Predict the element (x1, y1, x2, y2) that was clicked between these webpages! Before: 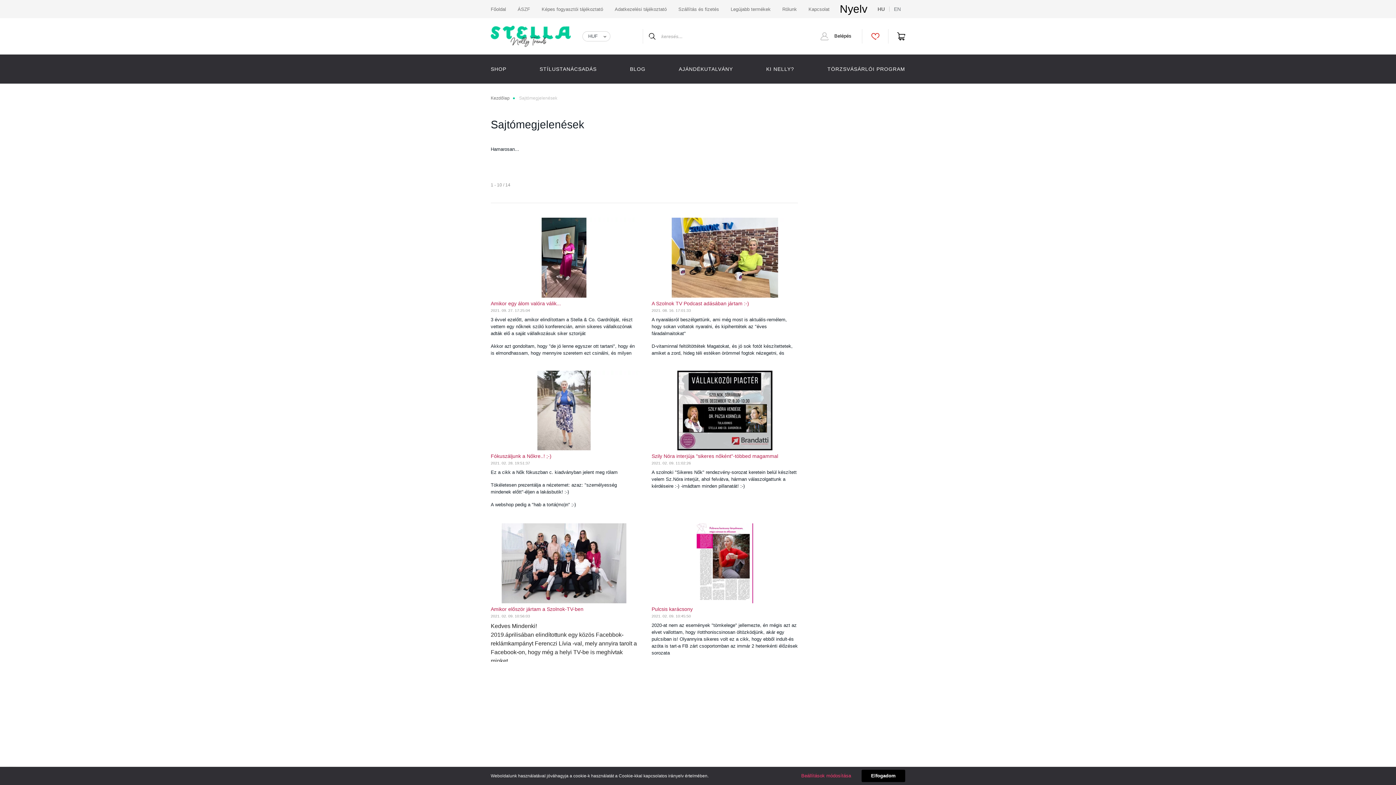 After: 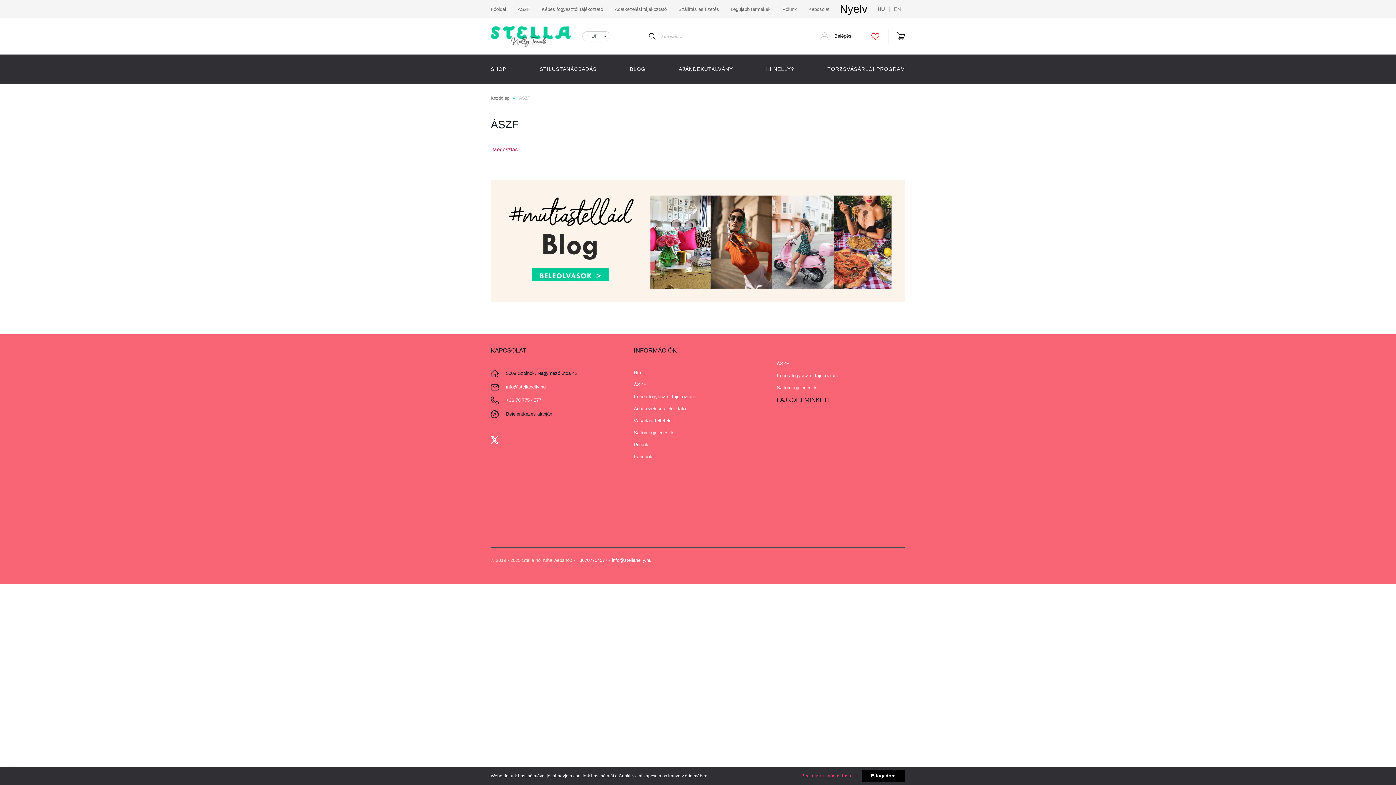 Action: label: ÁSZF bbox: (512, 0, 536, 18)